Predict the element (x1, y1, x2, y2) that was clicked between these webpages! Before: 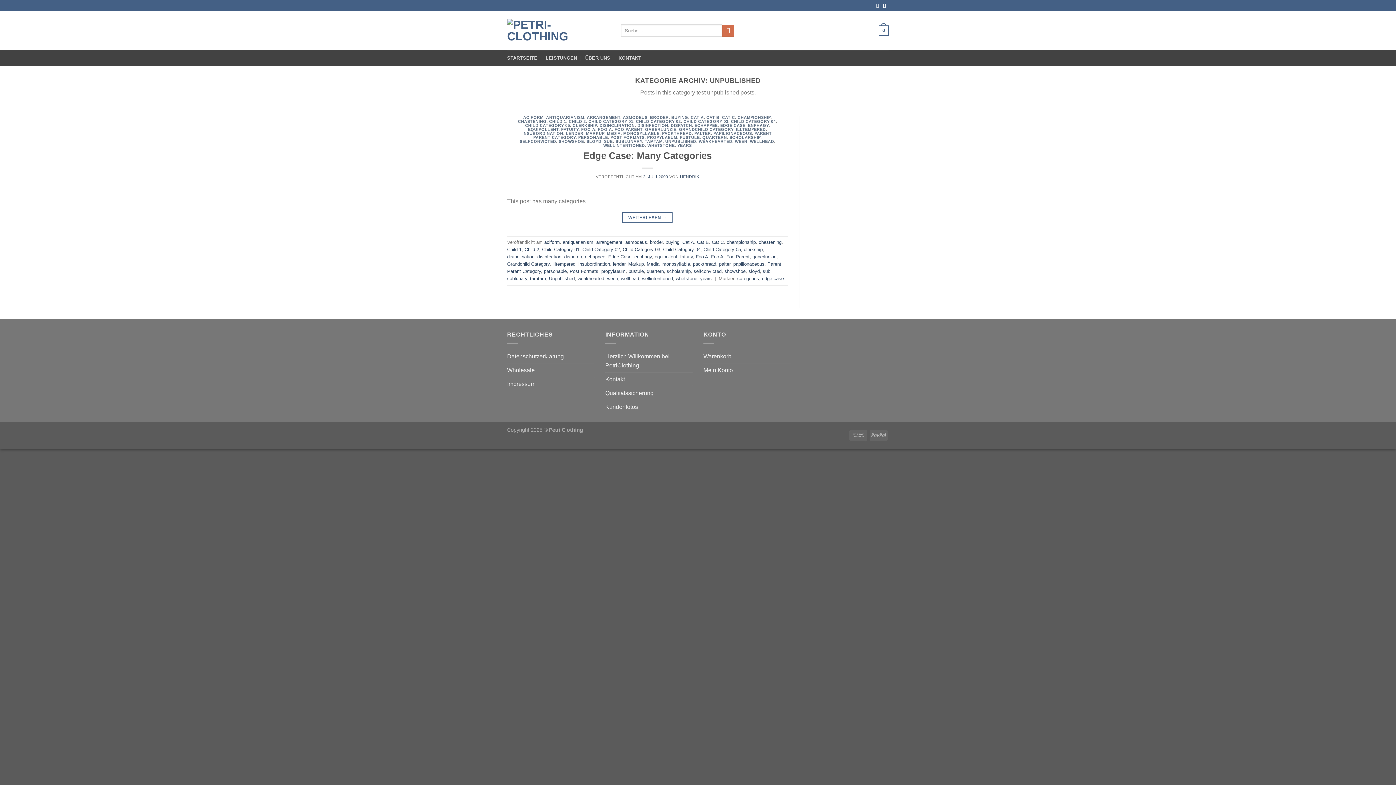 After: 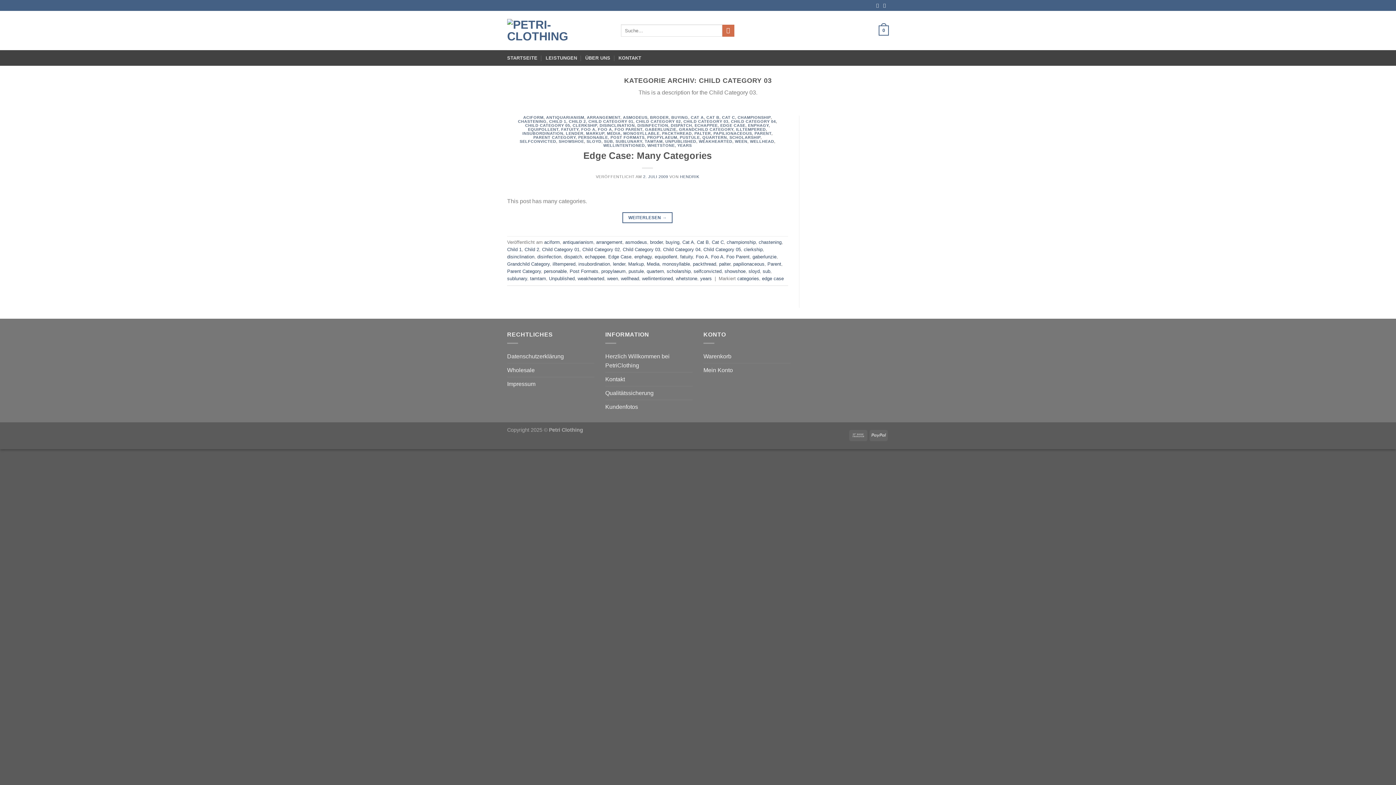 Action: label: Child Category 03 bbox: (622, 246, 660, 252)